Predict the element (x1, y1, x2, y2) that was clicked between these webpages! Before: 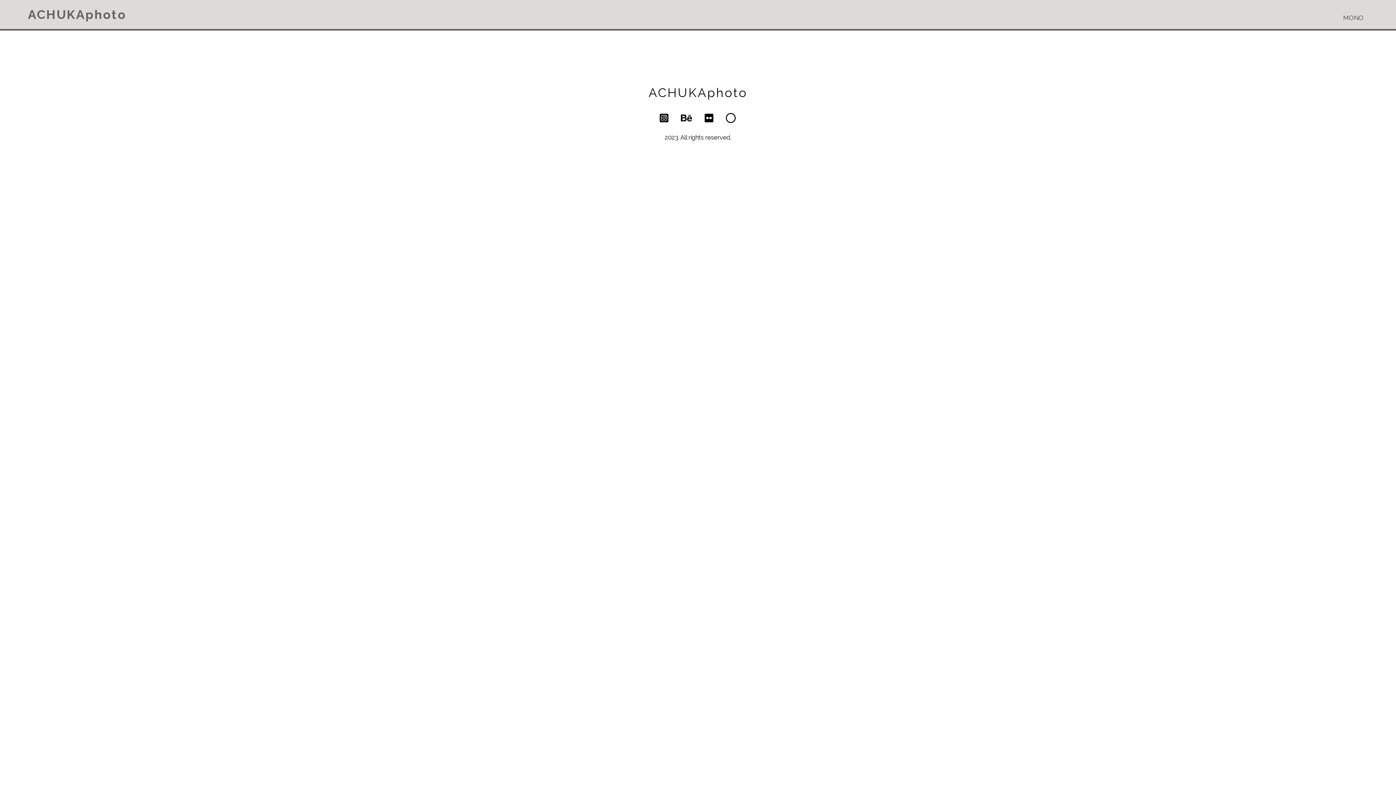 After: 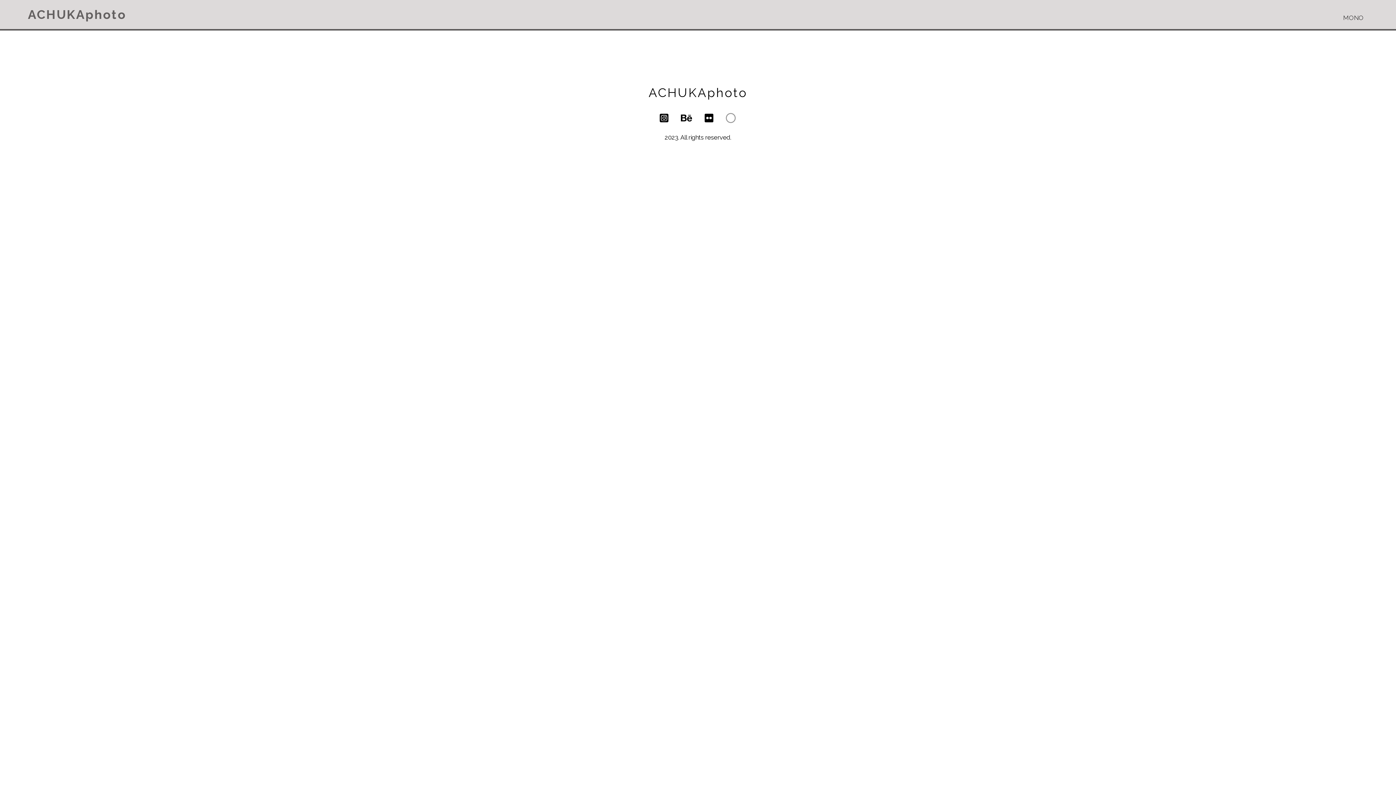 Action: bbox: (726, 112, 736, 123)